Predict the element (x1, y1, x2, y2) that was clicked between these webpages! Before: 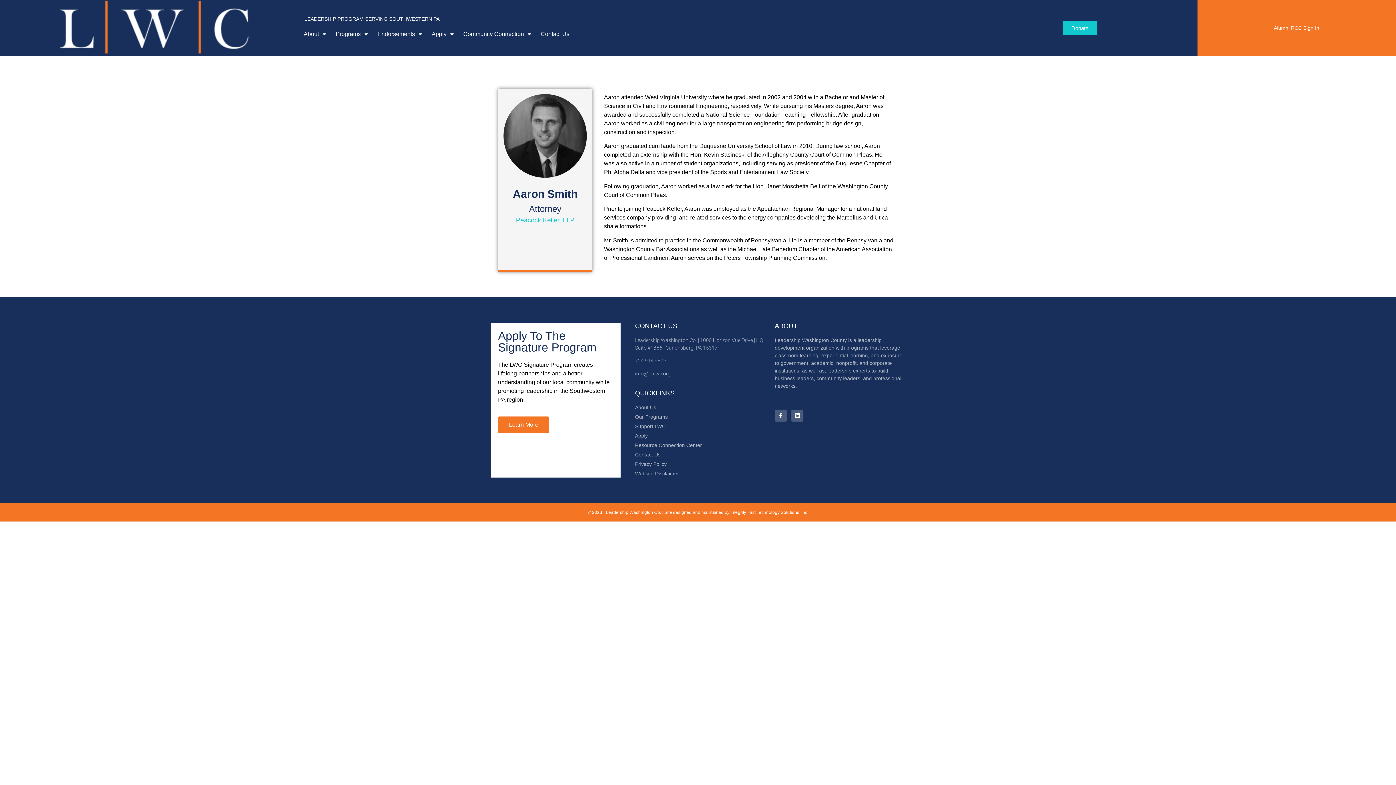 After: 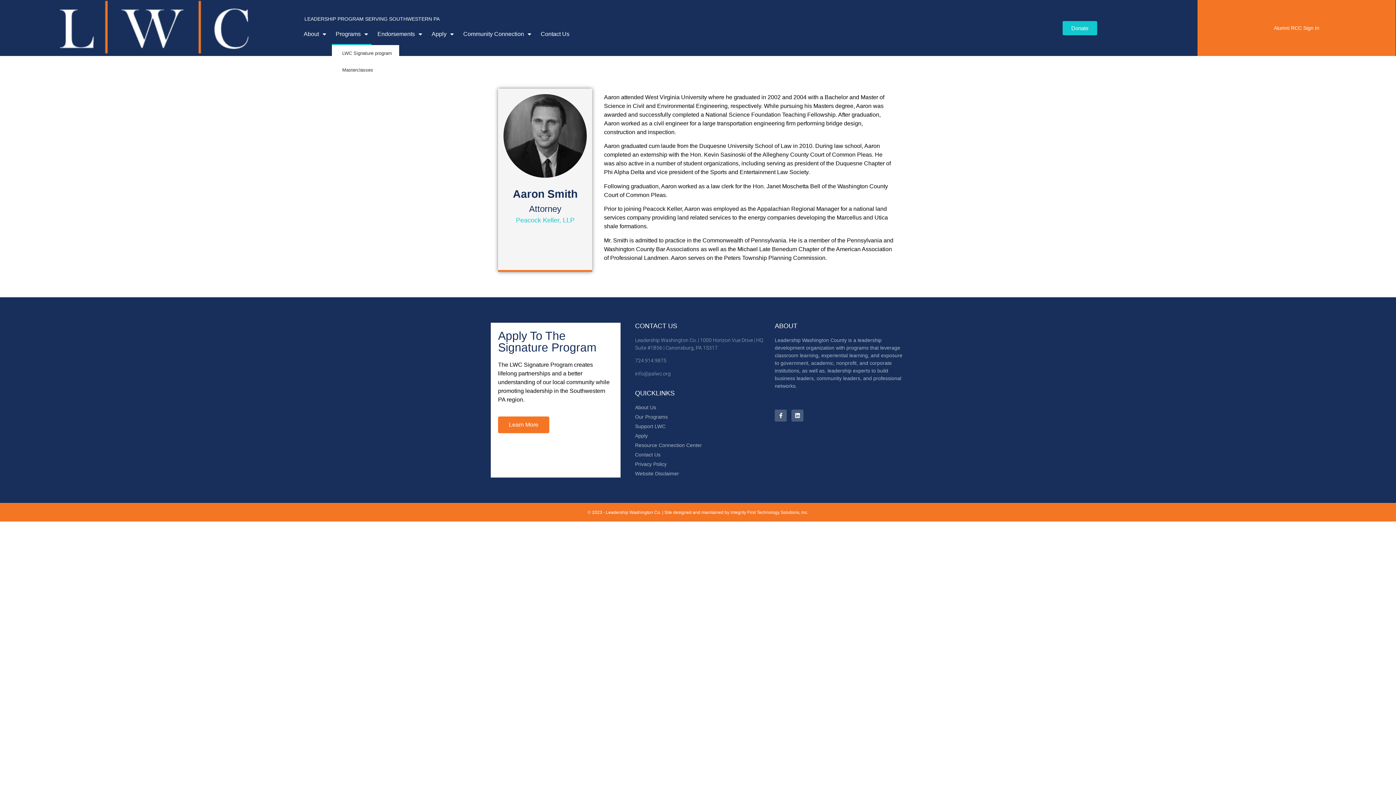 Action: label: Programs bbox: (332, 23, 371, 45)